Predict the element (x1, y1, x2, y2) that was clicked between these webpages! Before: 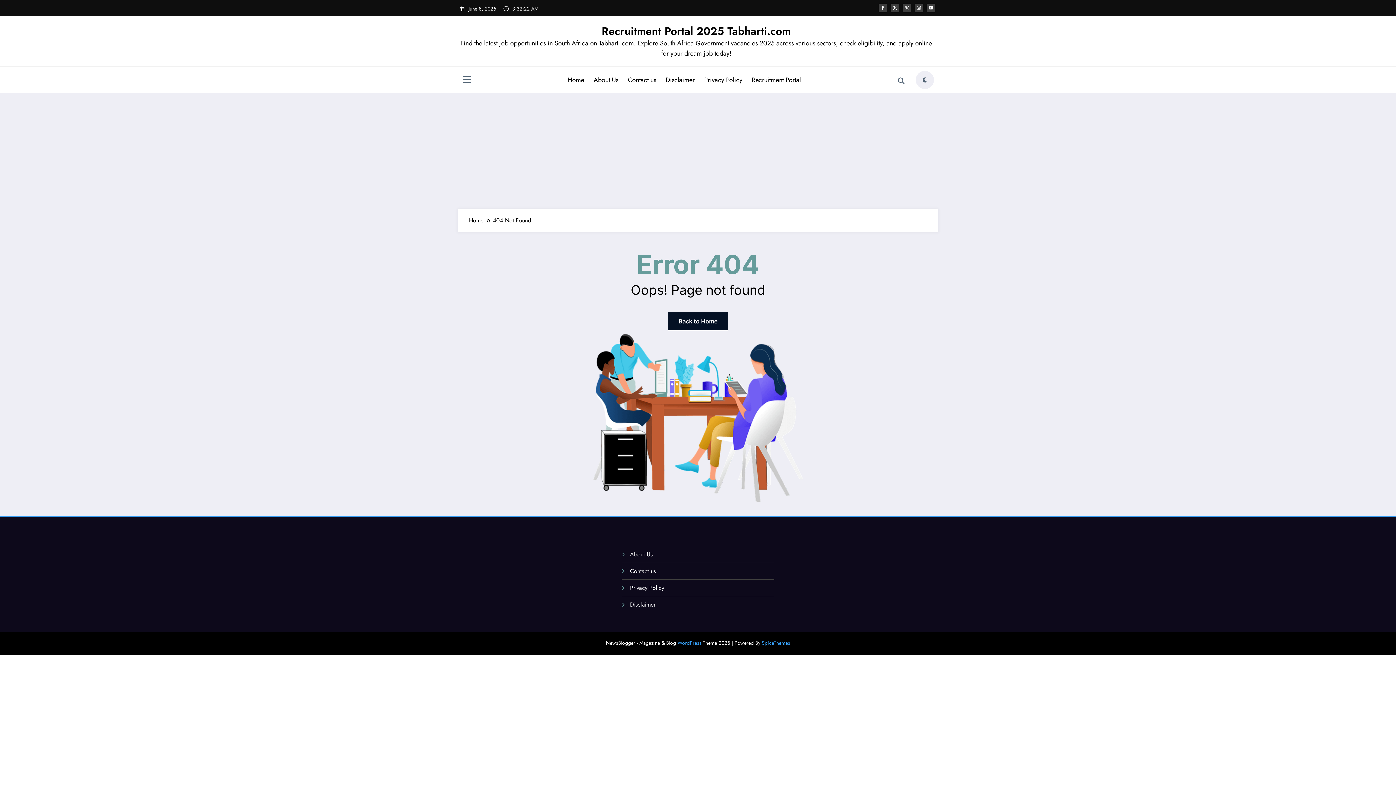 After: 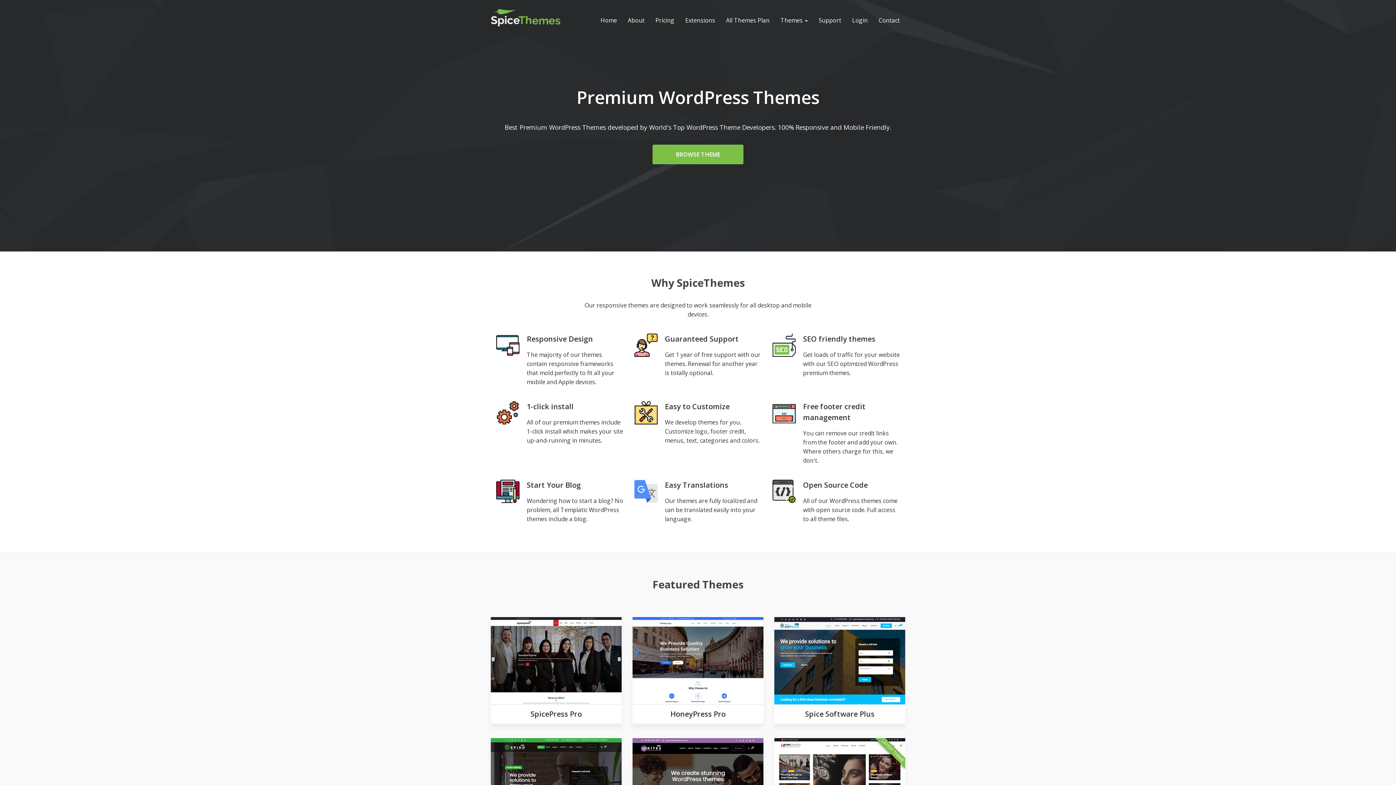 Action: label: SpiceThemes bbox: (762, 639, 790, 646)